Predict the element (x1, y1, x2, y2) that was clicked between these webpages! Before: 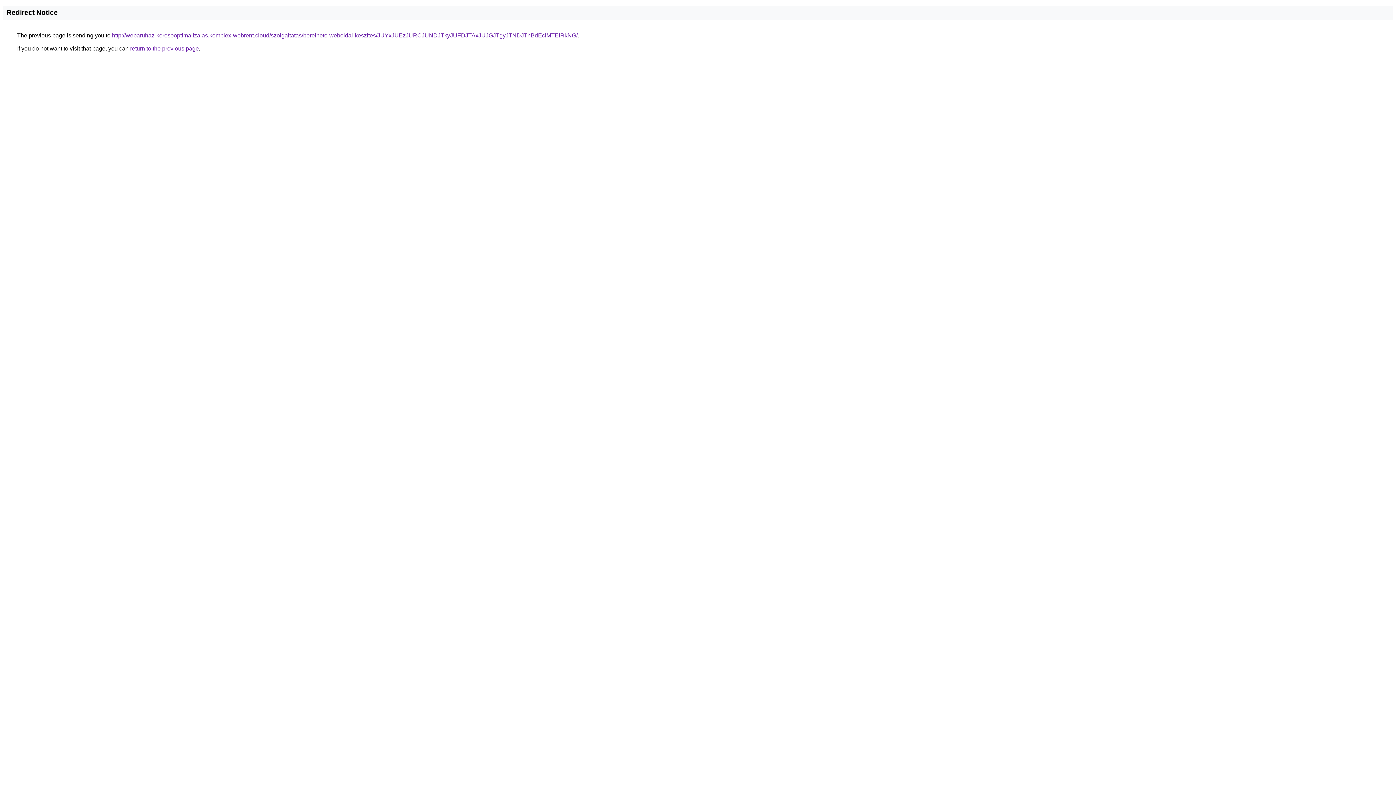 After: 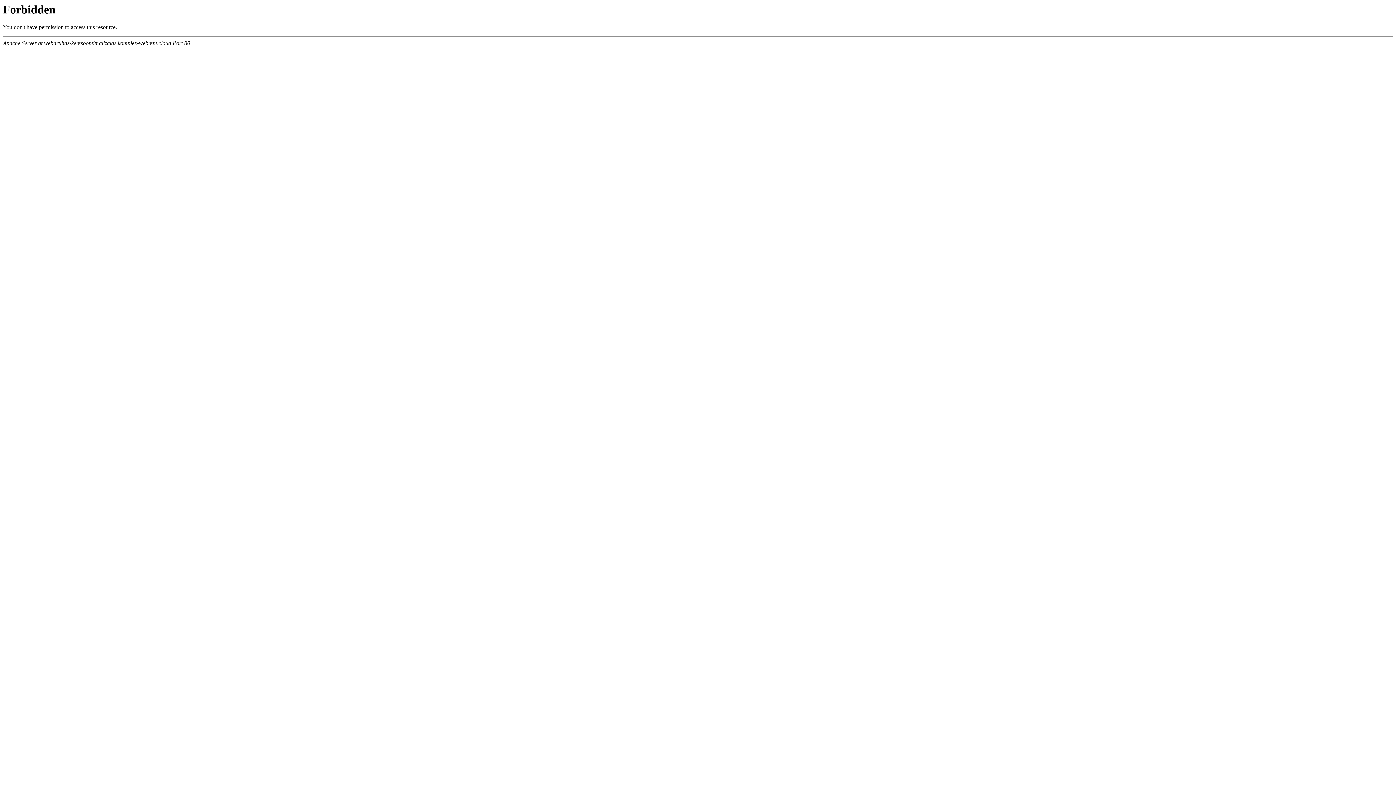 Action: bbox: (112, 32, 577, 38) label: http://webaruhaz-keresooptimalizalas.komplex-webrent.cloud/szolgaltatas/berelheto-weboldal-keszites/JUYxJUEzJURCJUNDJTkyJUFDJTAxJUJGJTgyJTNDJThBdEclMTElRkNG/